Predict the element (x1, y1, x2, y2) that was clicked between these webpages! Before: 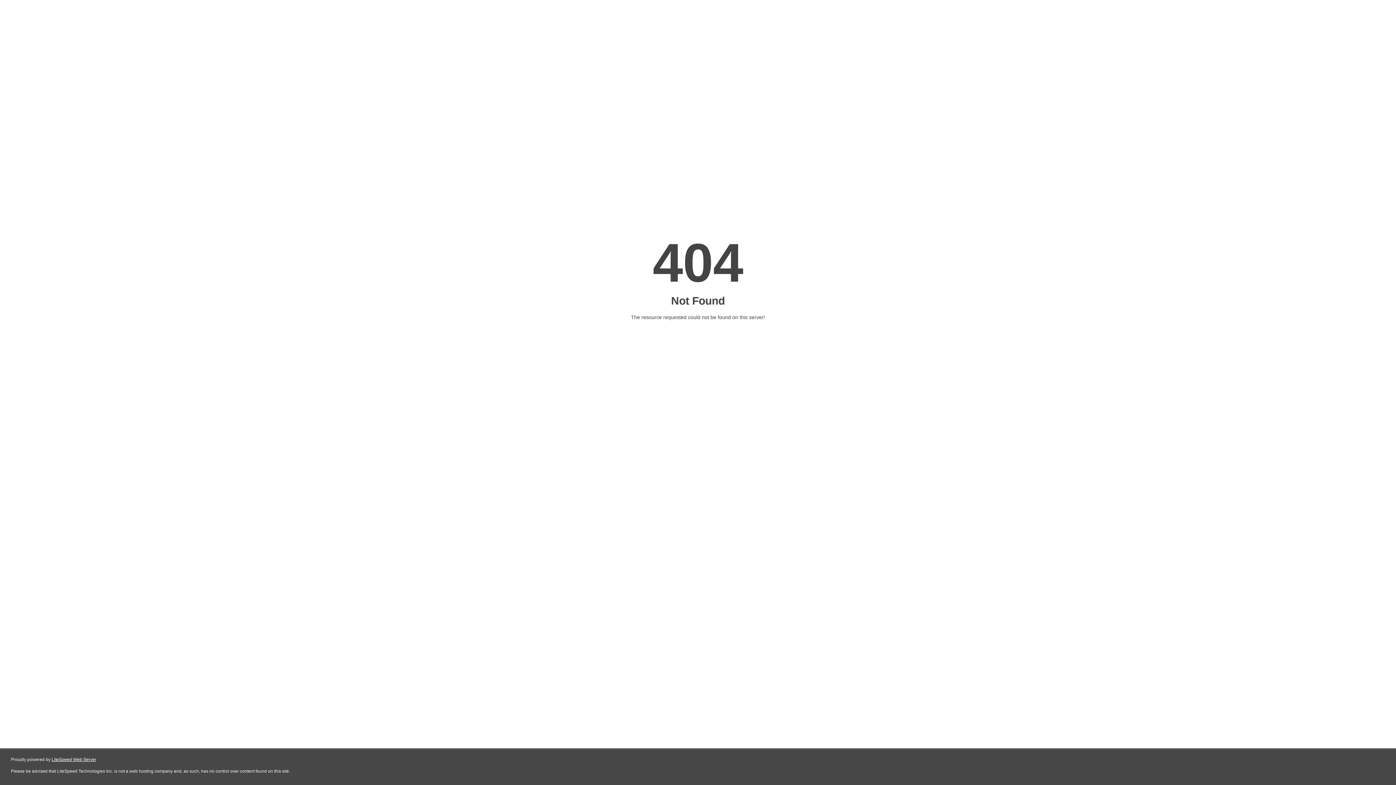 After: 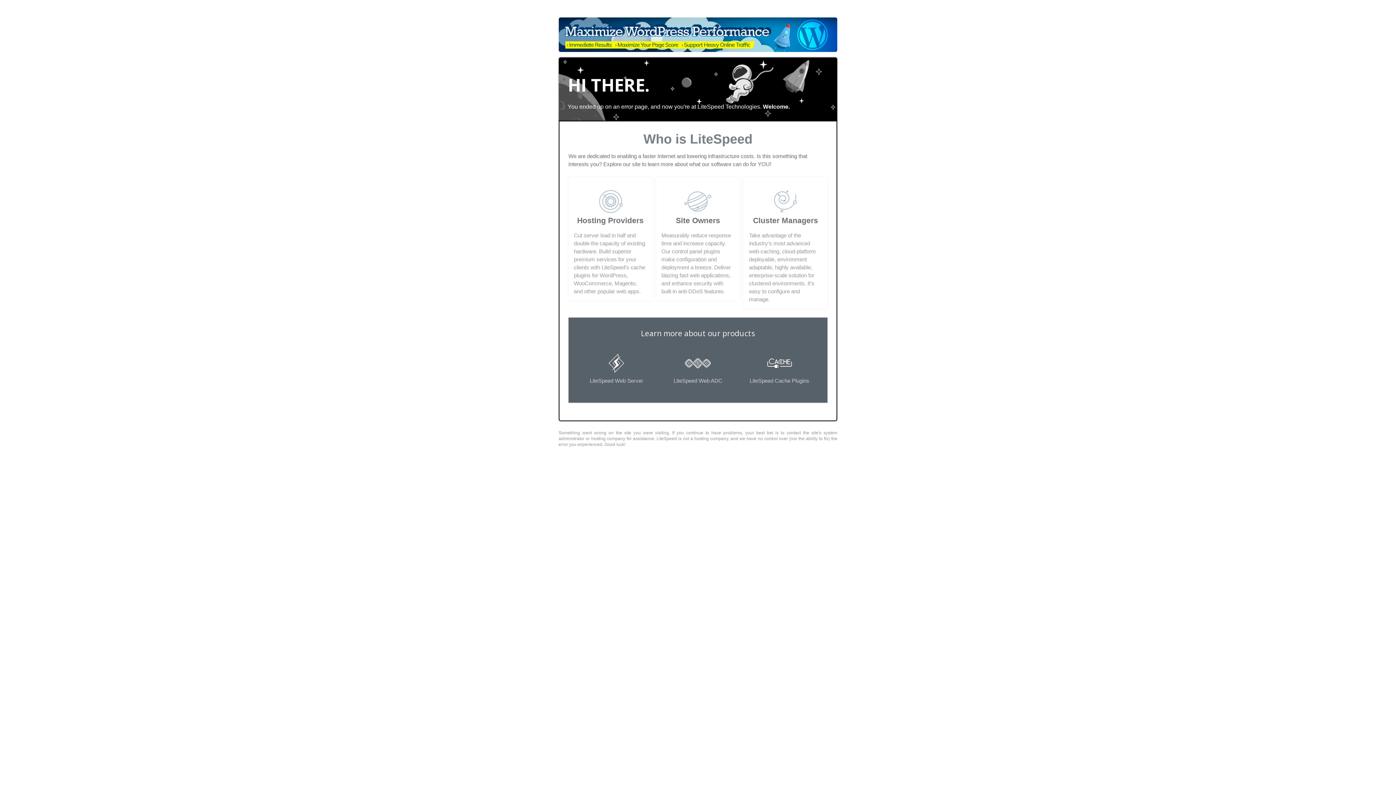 Action: label: LiteSpeed Web Server bbox: (51, 757, 96, 762)